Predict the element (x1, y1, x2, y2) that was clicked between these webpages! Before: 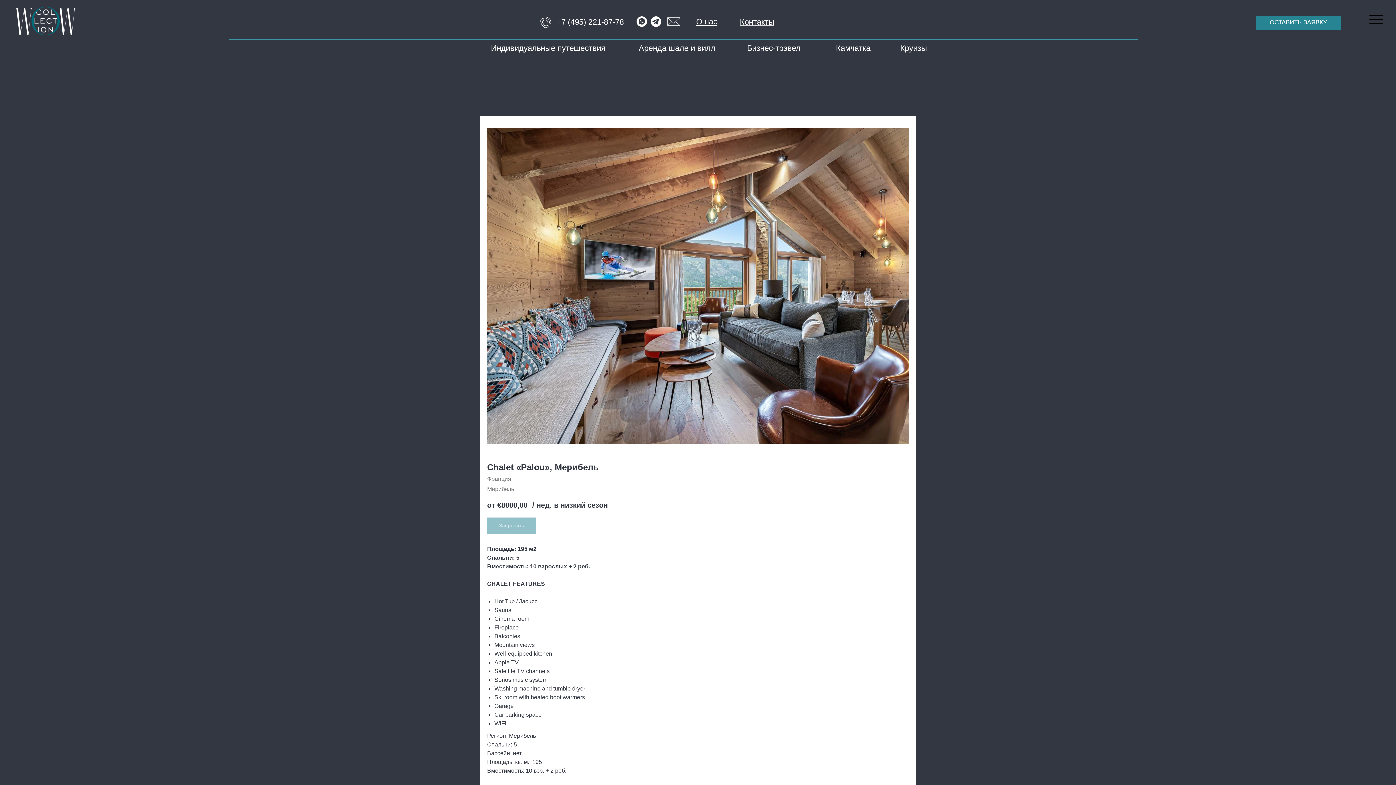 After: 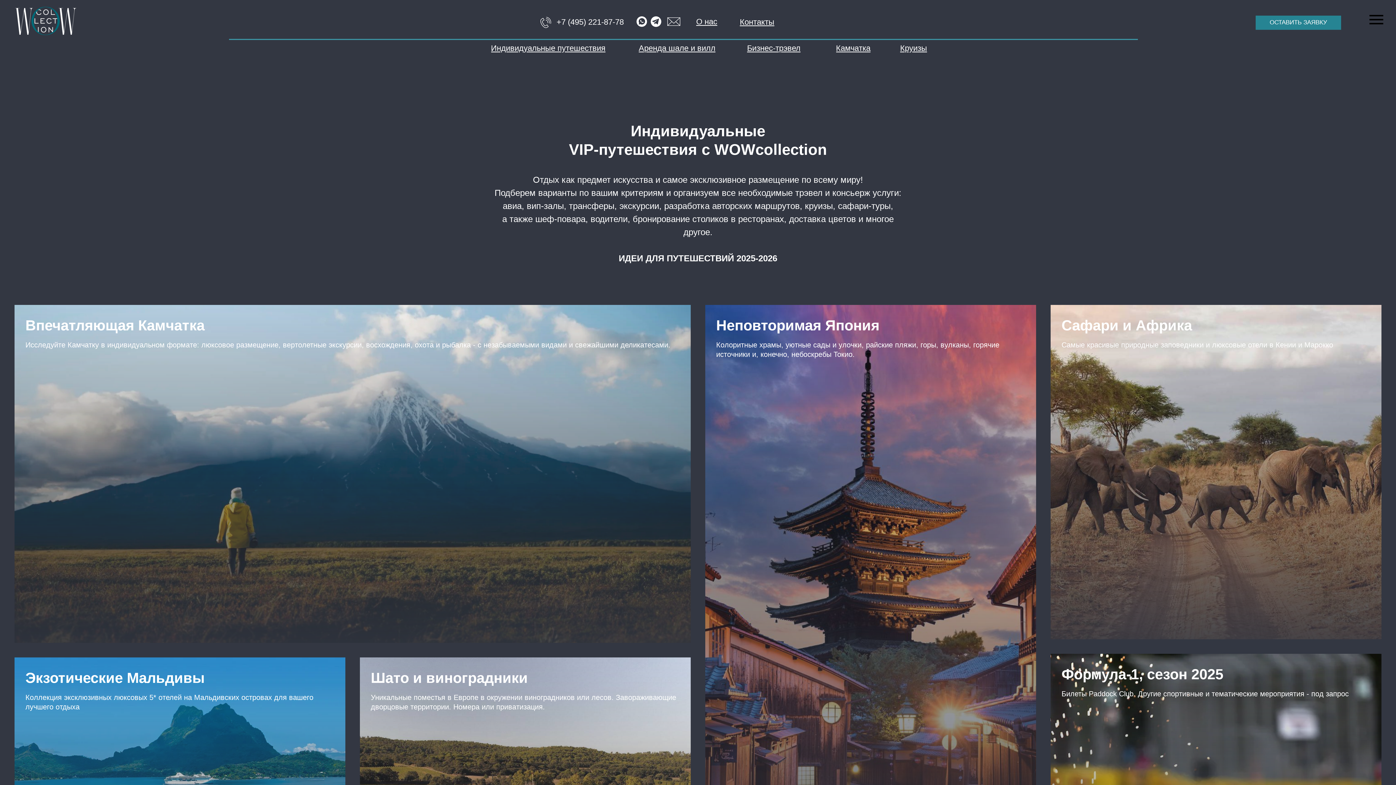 Action: label: Индивидуальные путешествия bbox: (491, 43, 605, 52)